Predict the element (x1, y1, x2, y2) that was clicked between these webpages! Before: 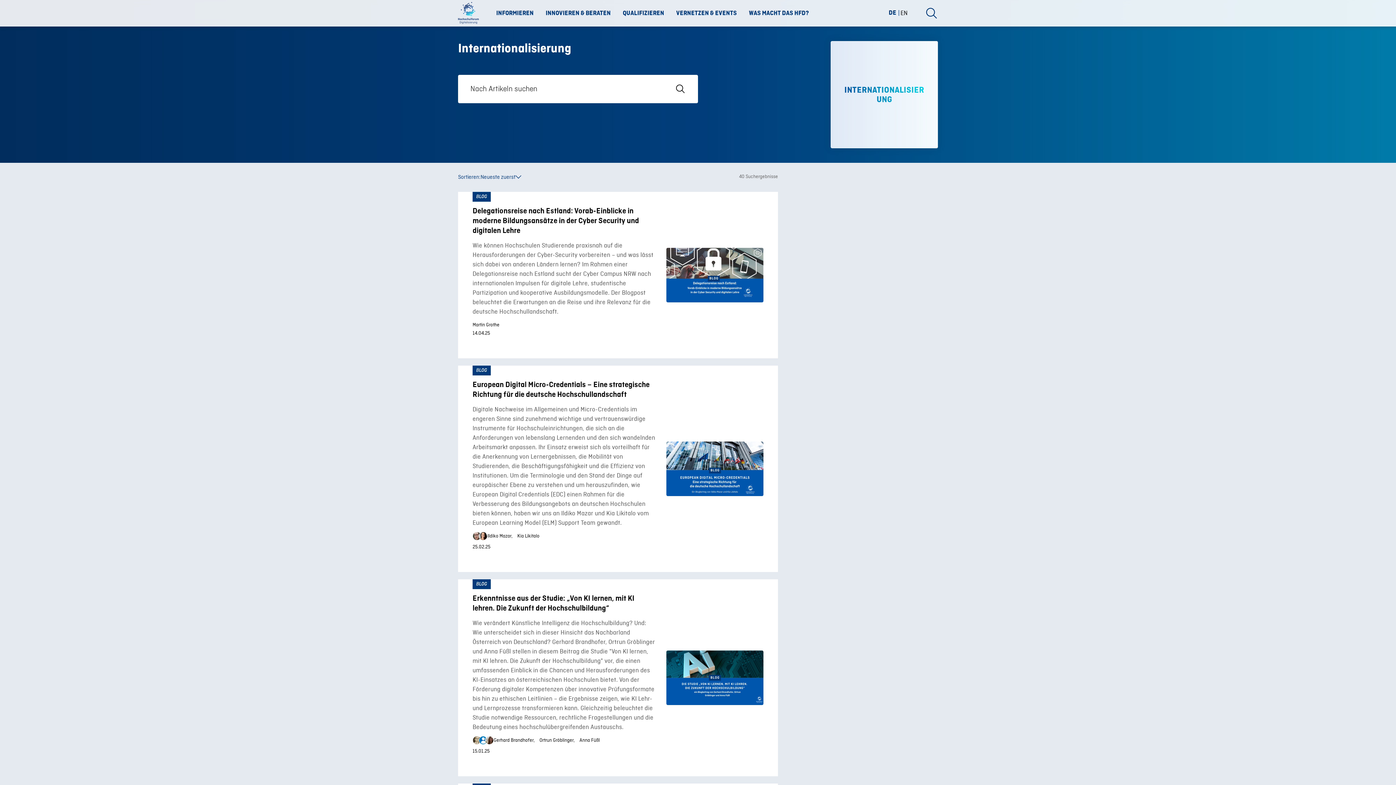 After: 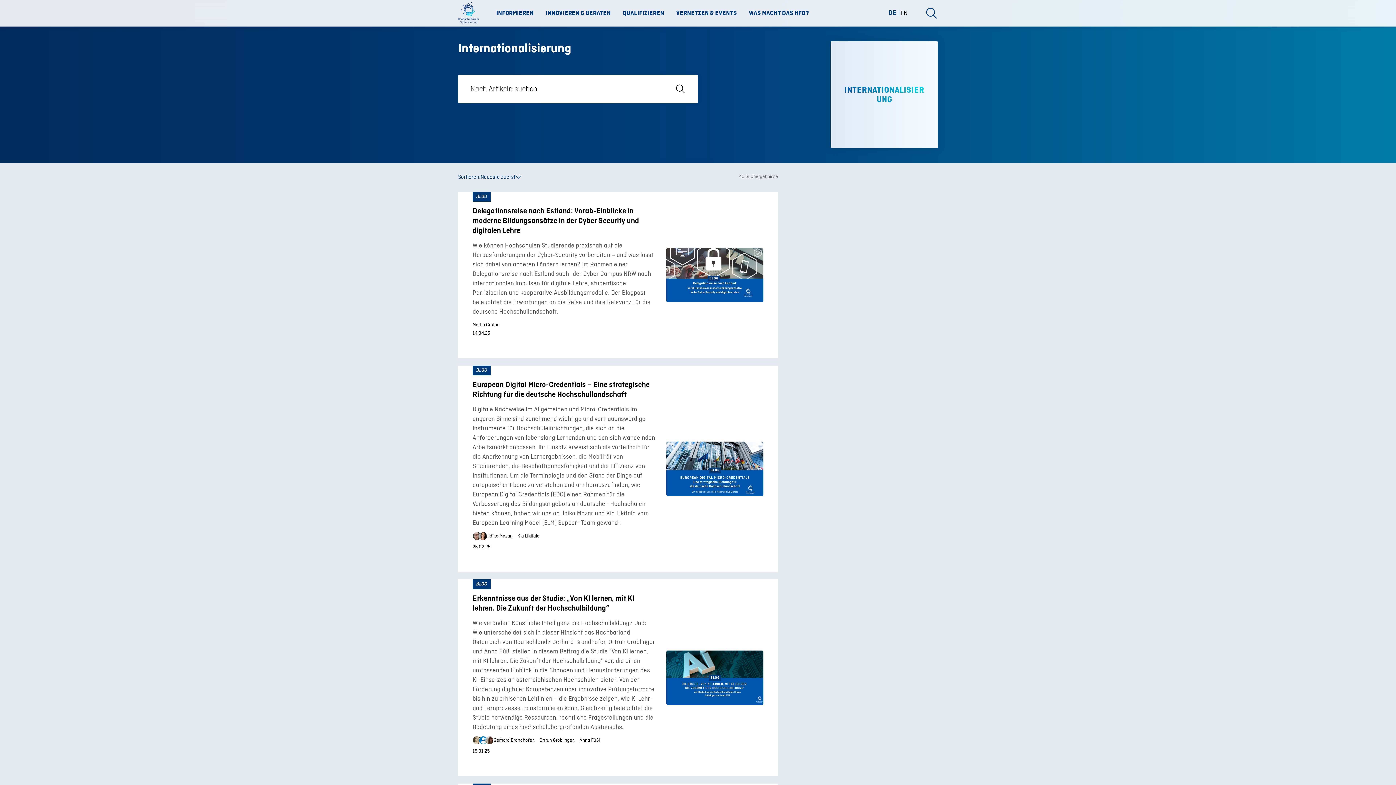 Action: bbox: (888, 8, 902, 17) label: DE